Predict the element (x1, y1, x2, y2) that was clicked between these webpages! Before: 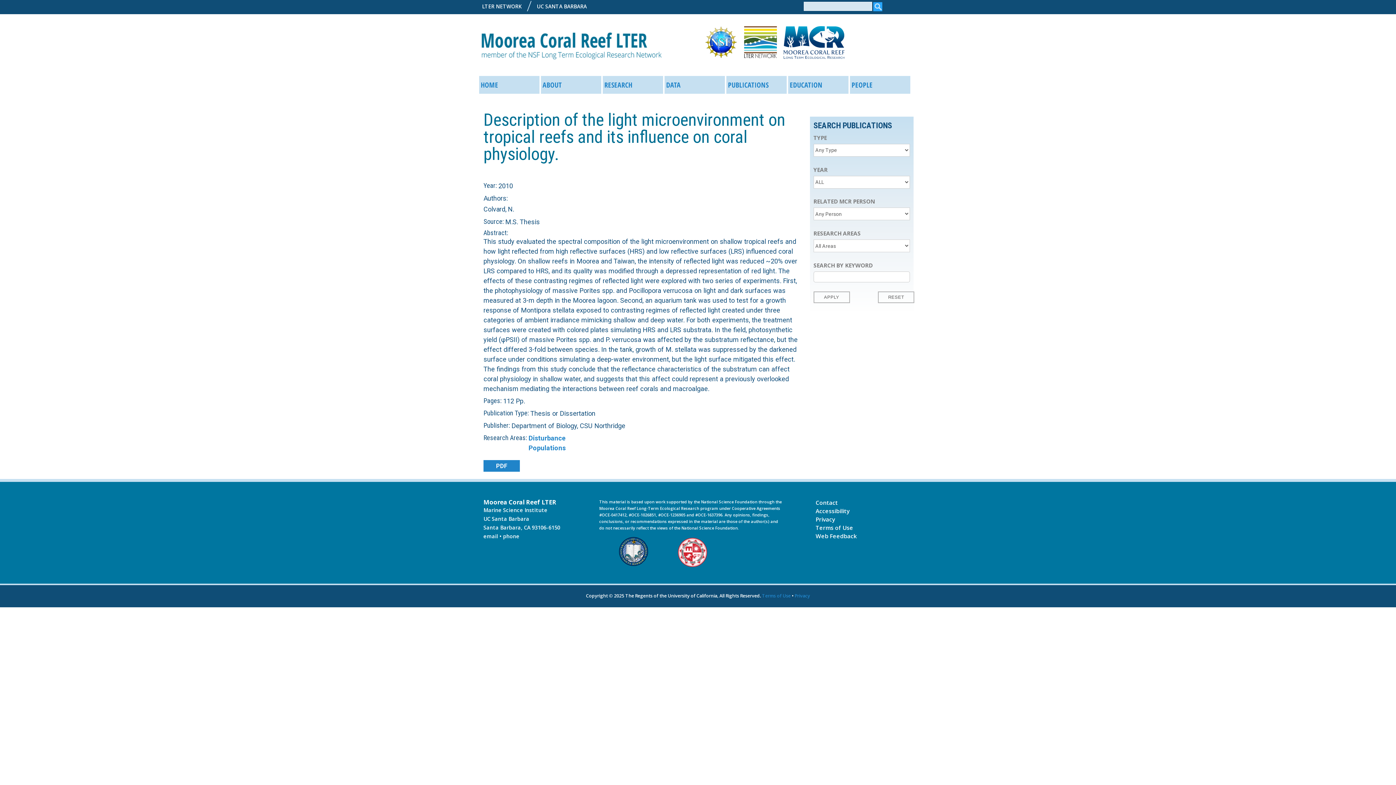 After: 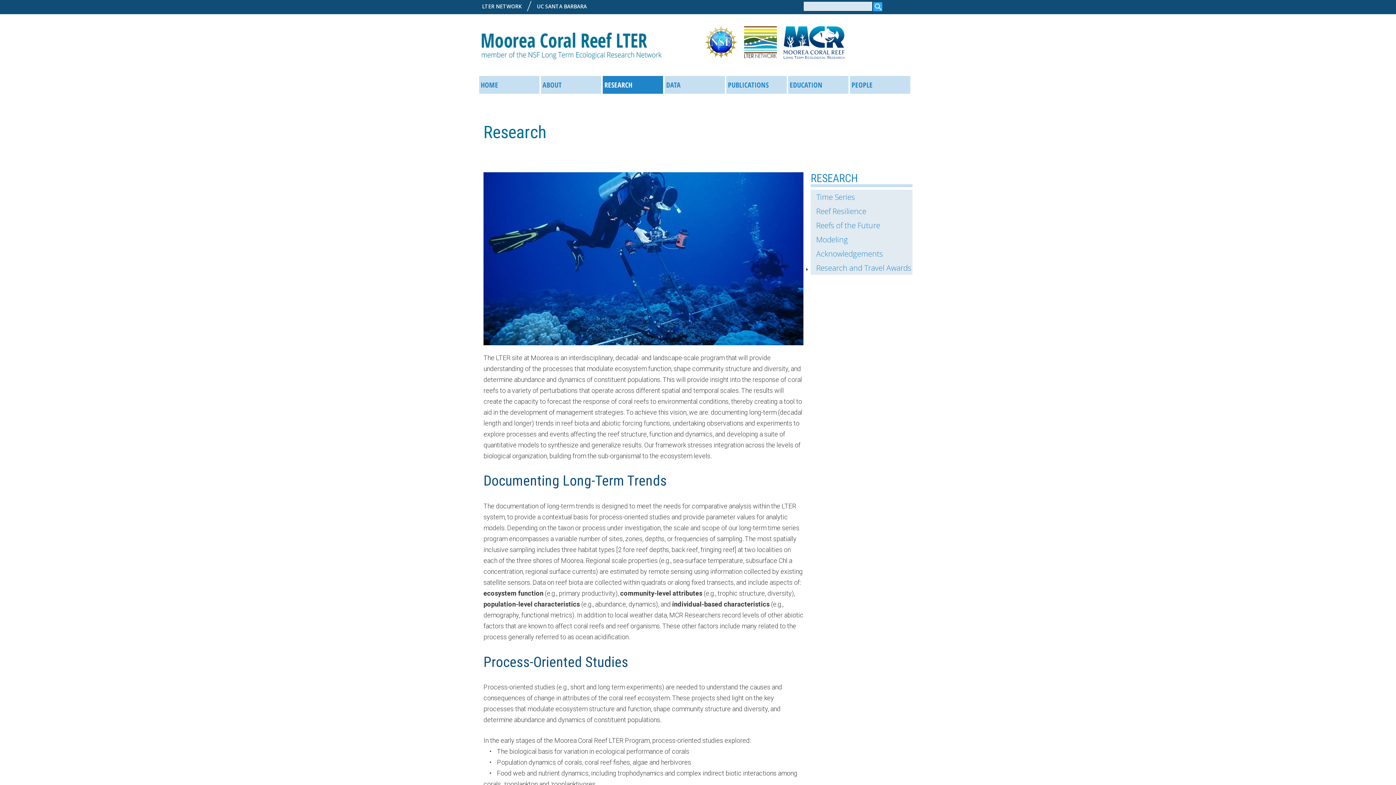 Action: label: RESEARCH bbox: (602, 76, 663, 93)